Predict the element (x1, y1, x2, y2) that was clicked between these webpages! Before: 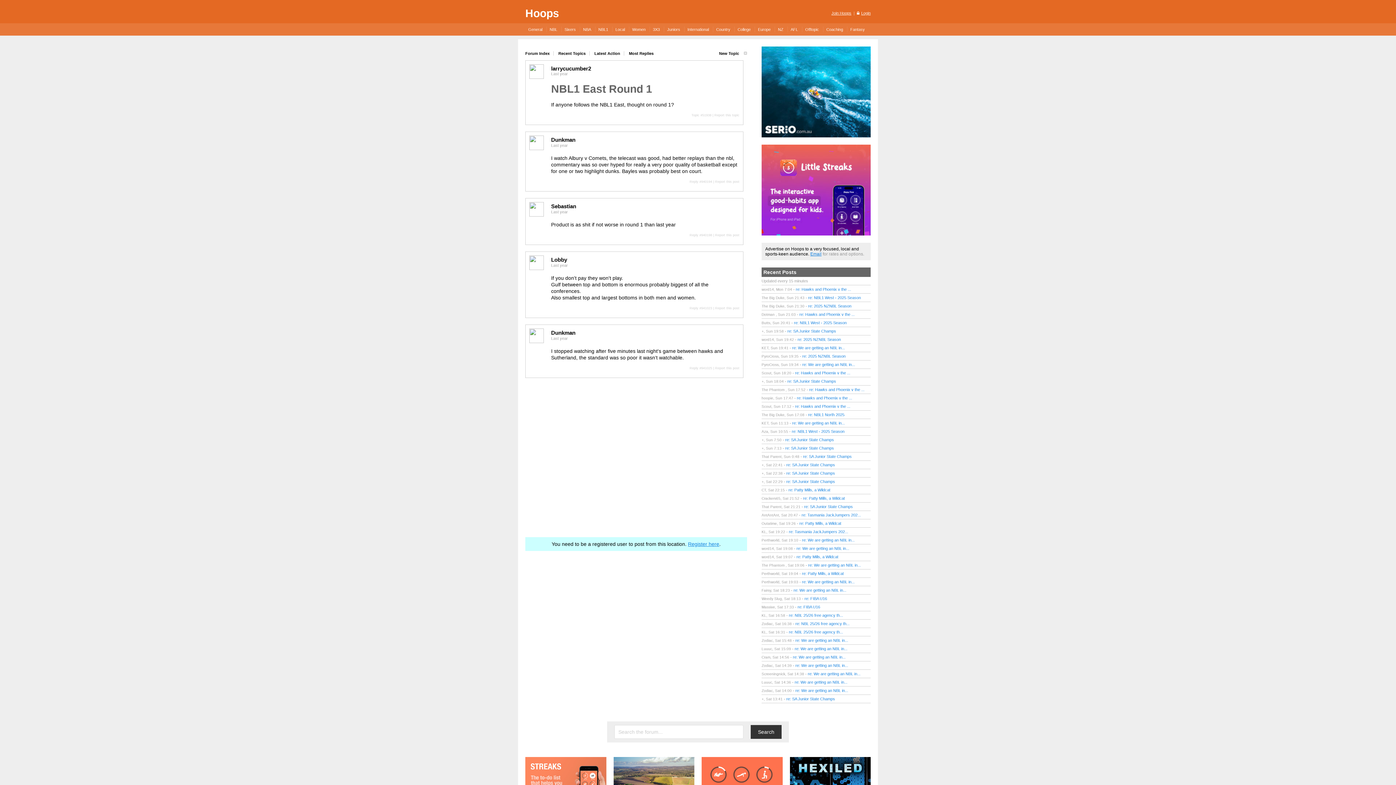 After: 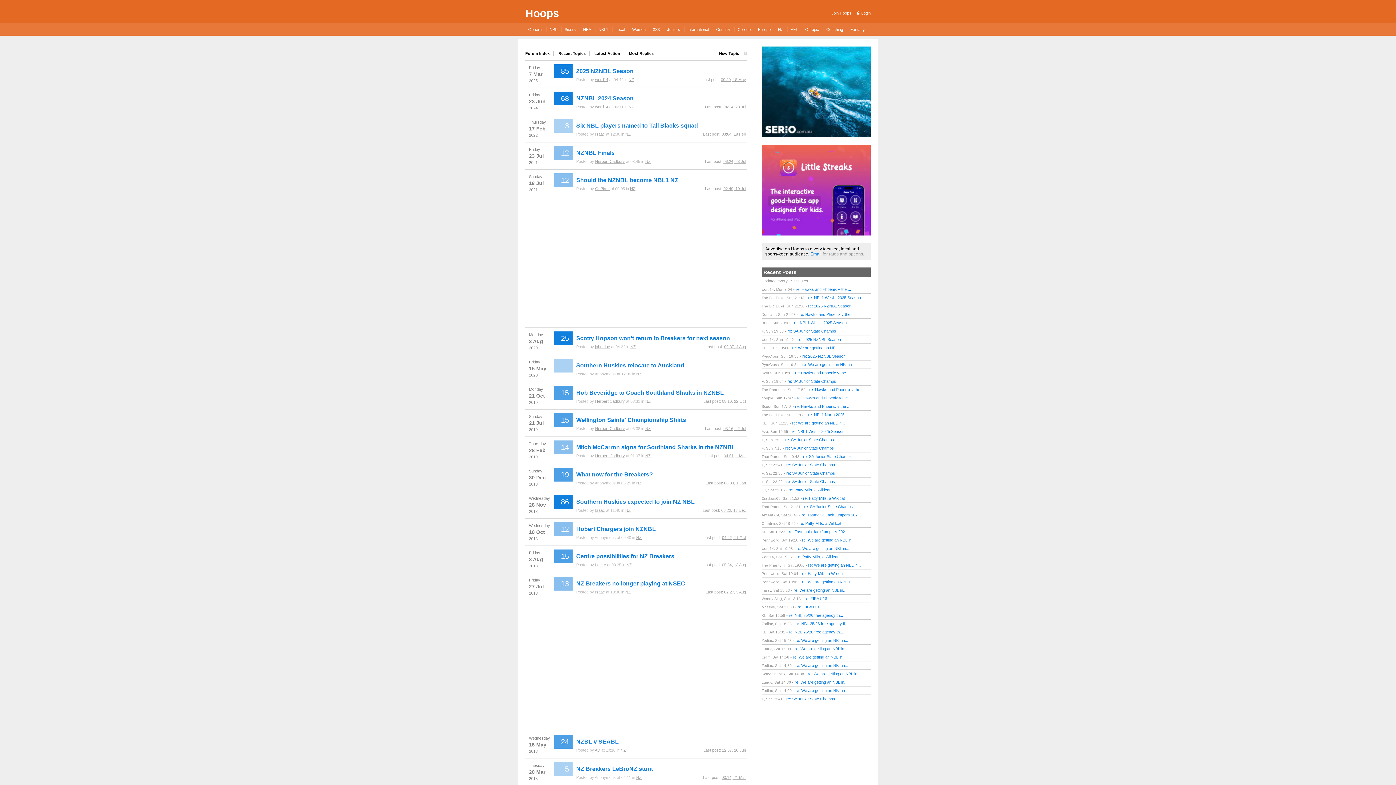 Action: label: NZ bbox: (774, 26, 786, 32)